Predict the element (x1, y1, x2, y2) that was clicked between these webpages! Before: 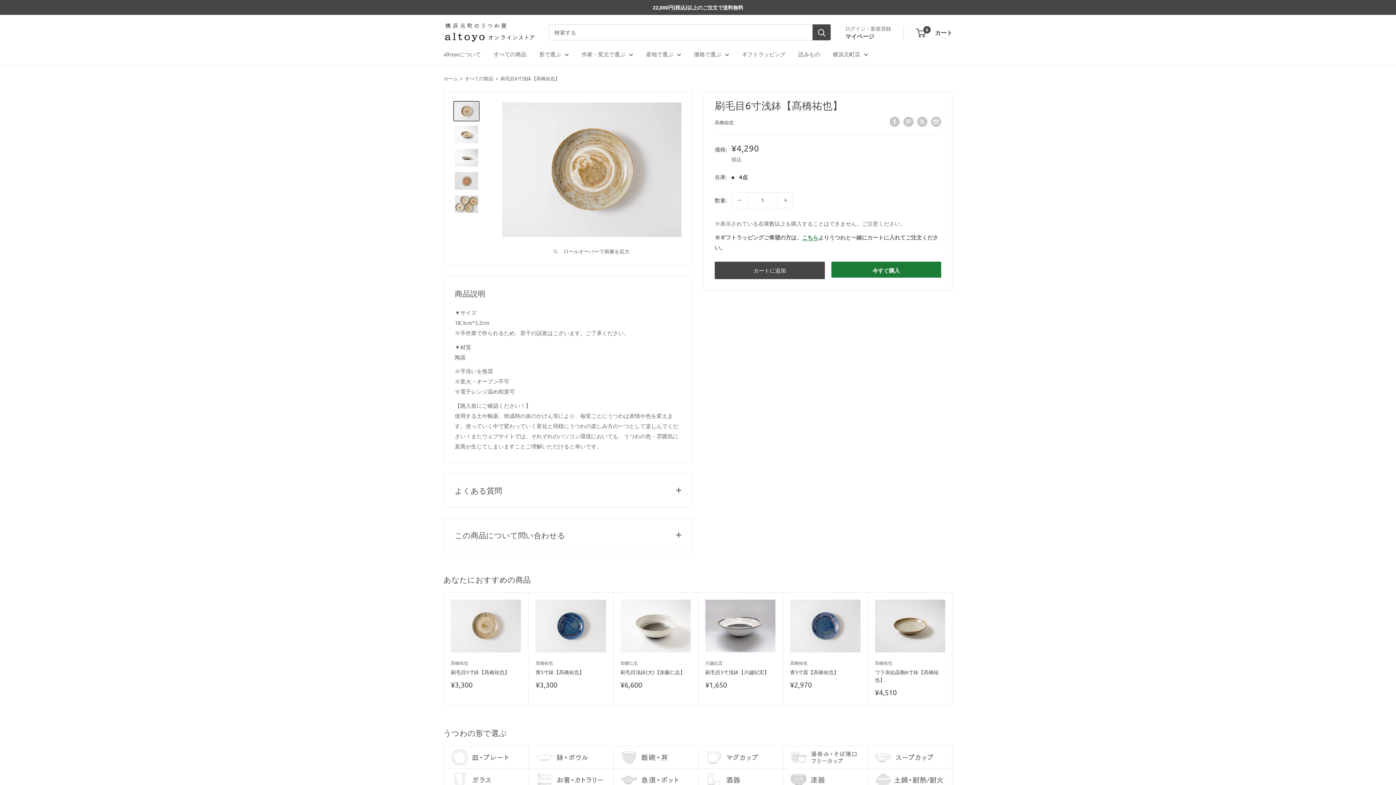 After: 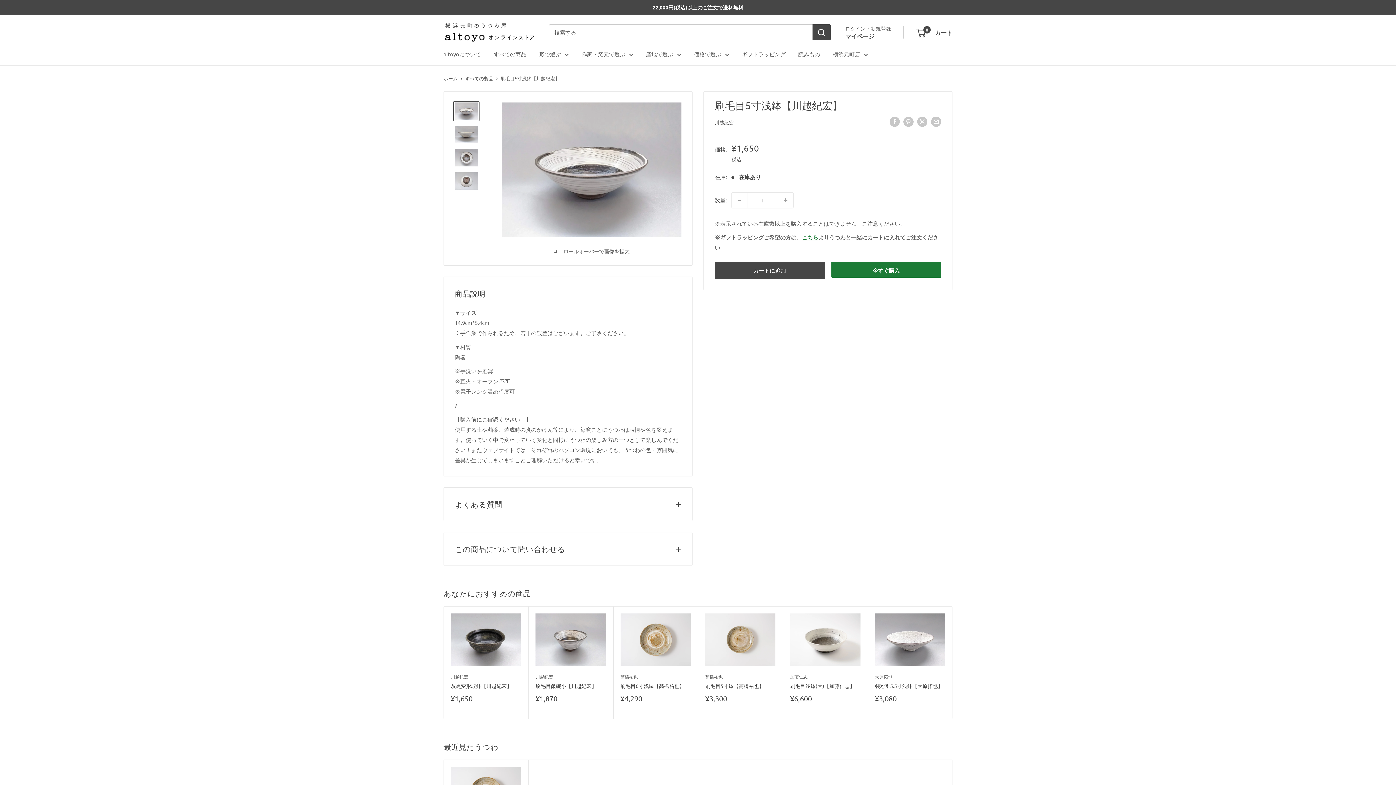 Action: bbox: (705, 599, 775, 652)